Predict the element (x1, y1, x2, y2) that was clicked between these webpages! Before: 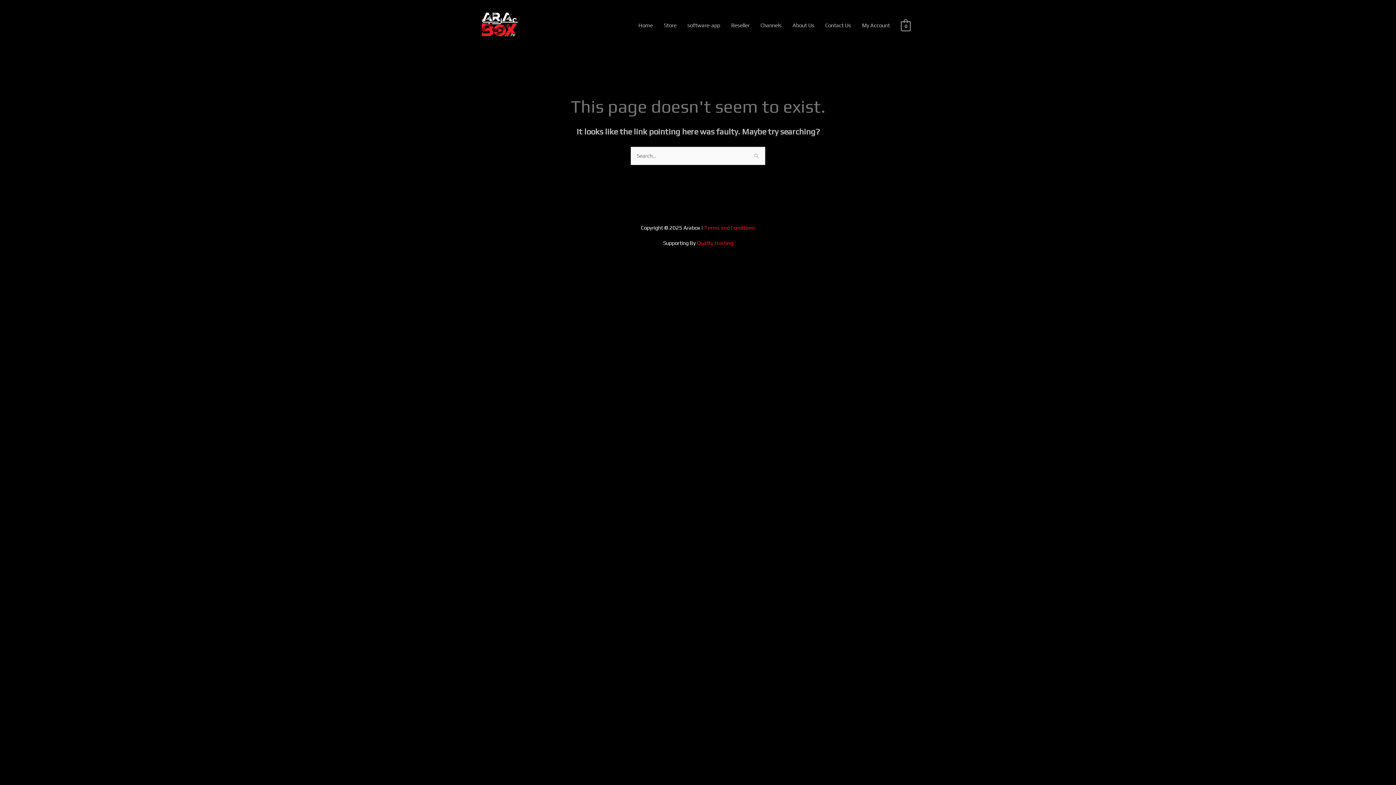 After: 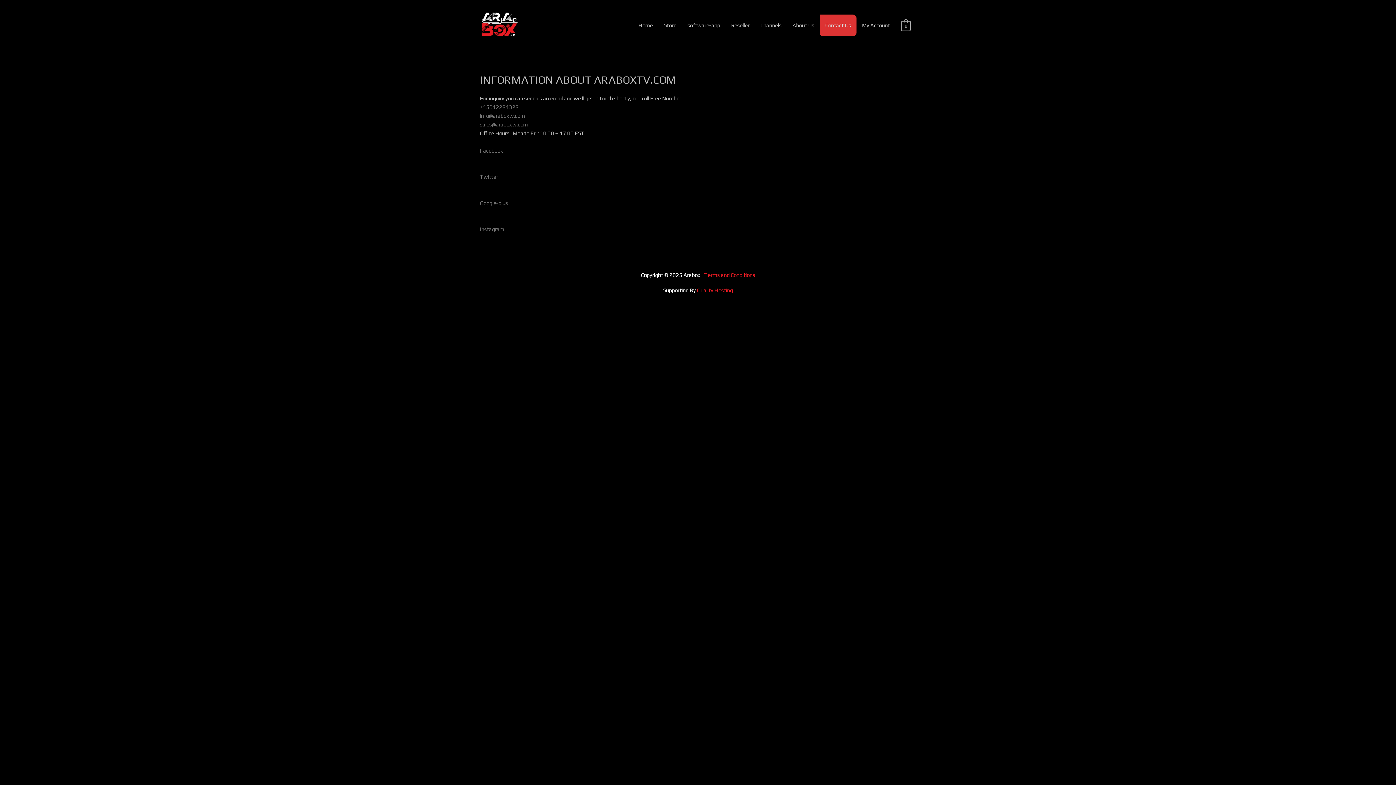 Action: label: Contact Us bbox: (819, 14, 856, 36)